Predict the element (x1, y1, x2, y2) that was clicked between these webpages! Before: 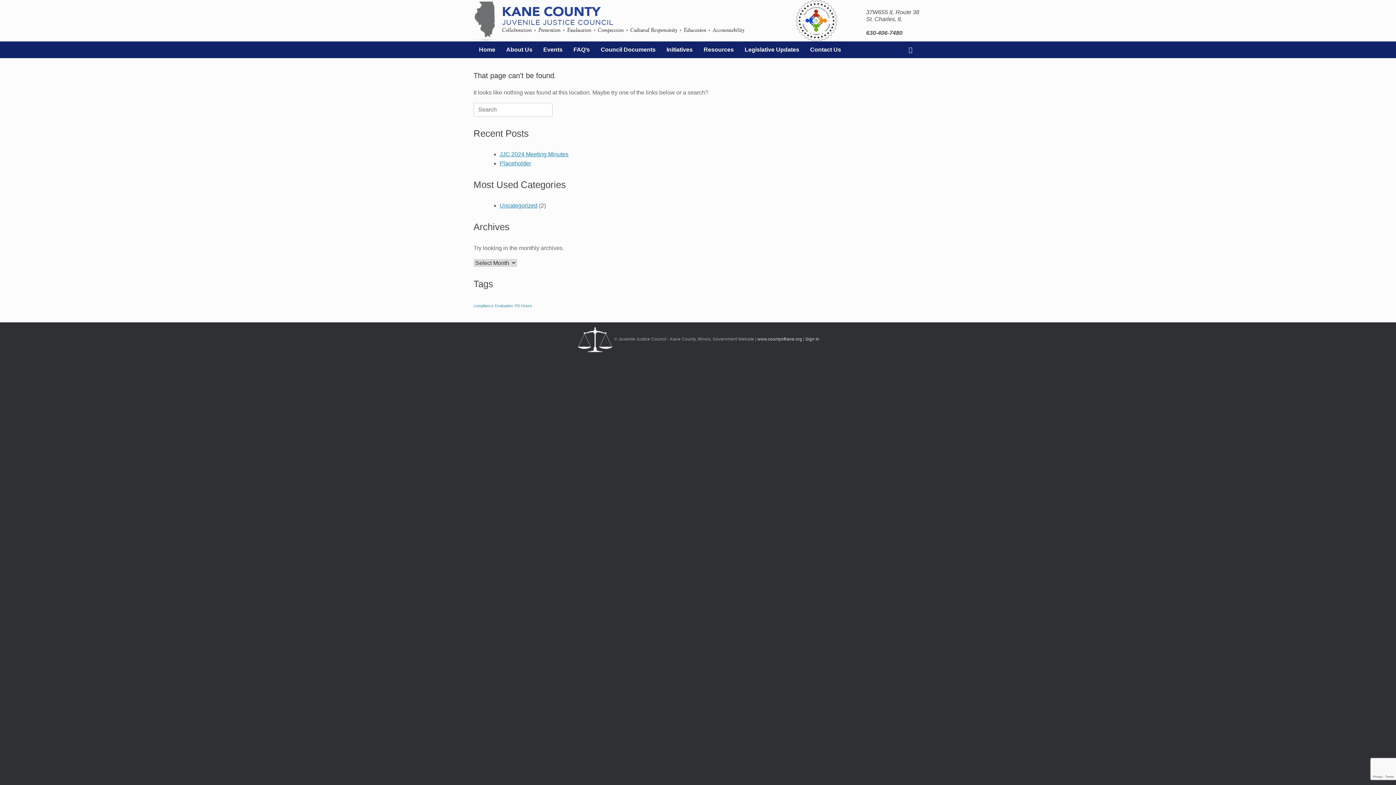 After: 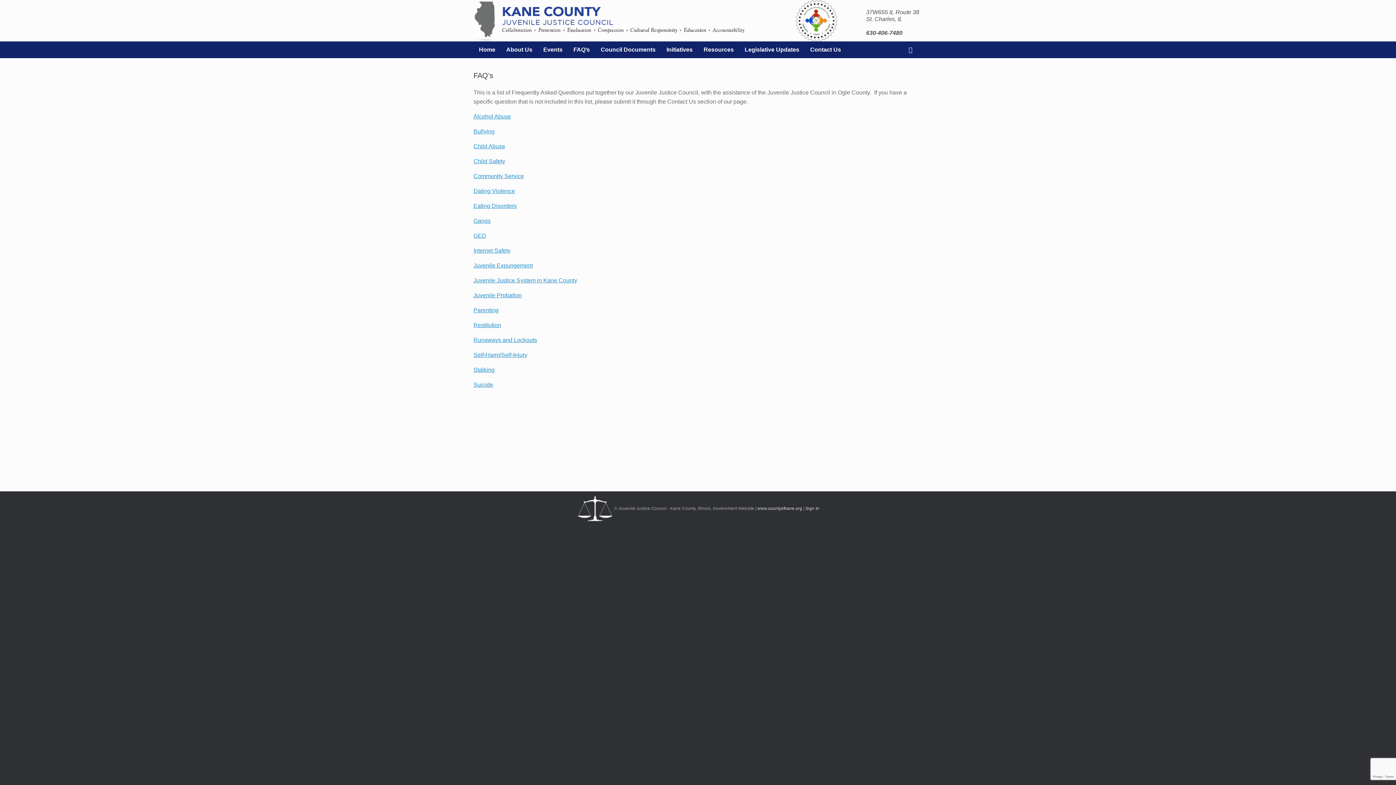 Action: bbox: (568, 41, 595, 58) label: FAQ’s